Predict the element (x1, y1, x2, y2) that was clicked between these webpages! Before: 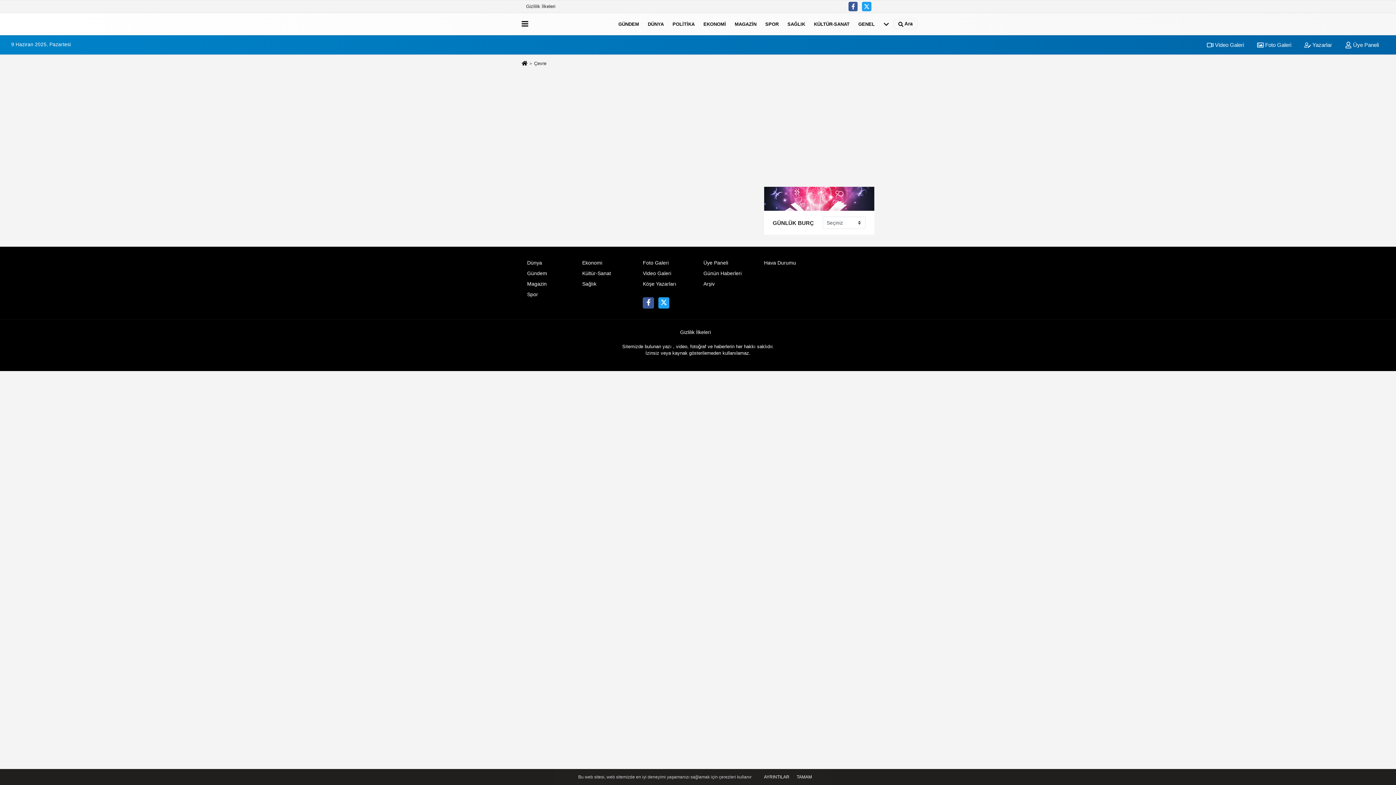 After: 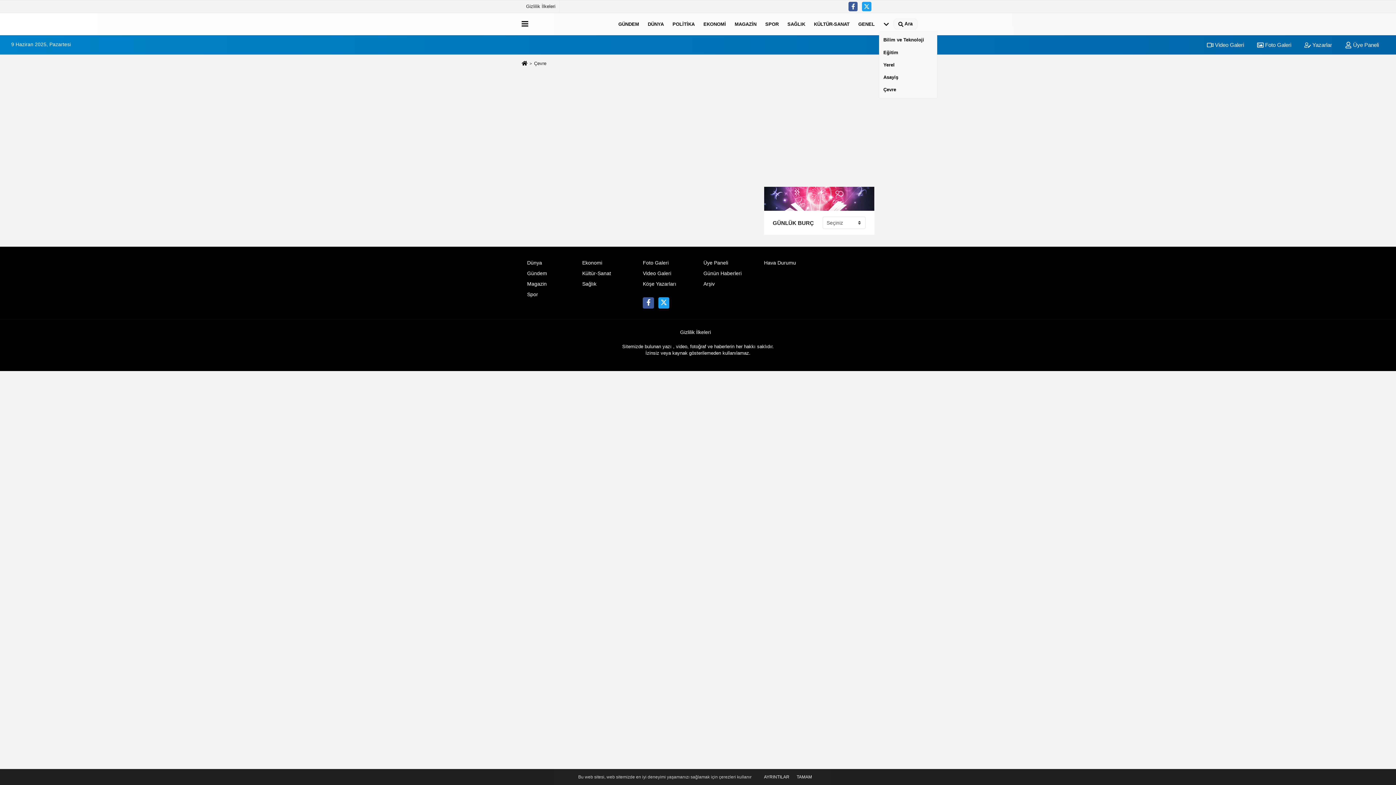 Action: bbox: (879, 14, 893, 33)